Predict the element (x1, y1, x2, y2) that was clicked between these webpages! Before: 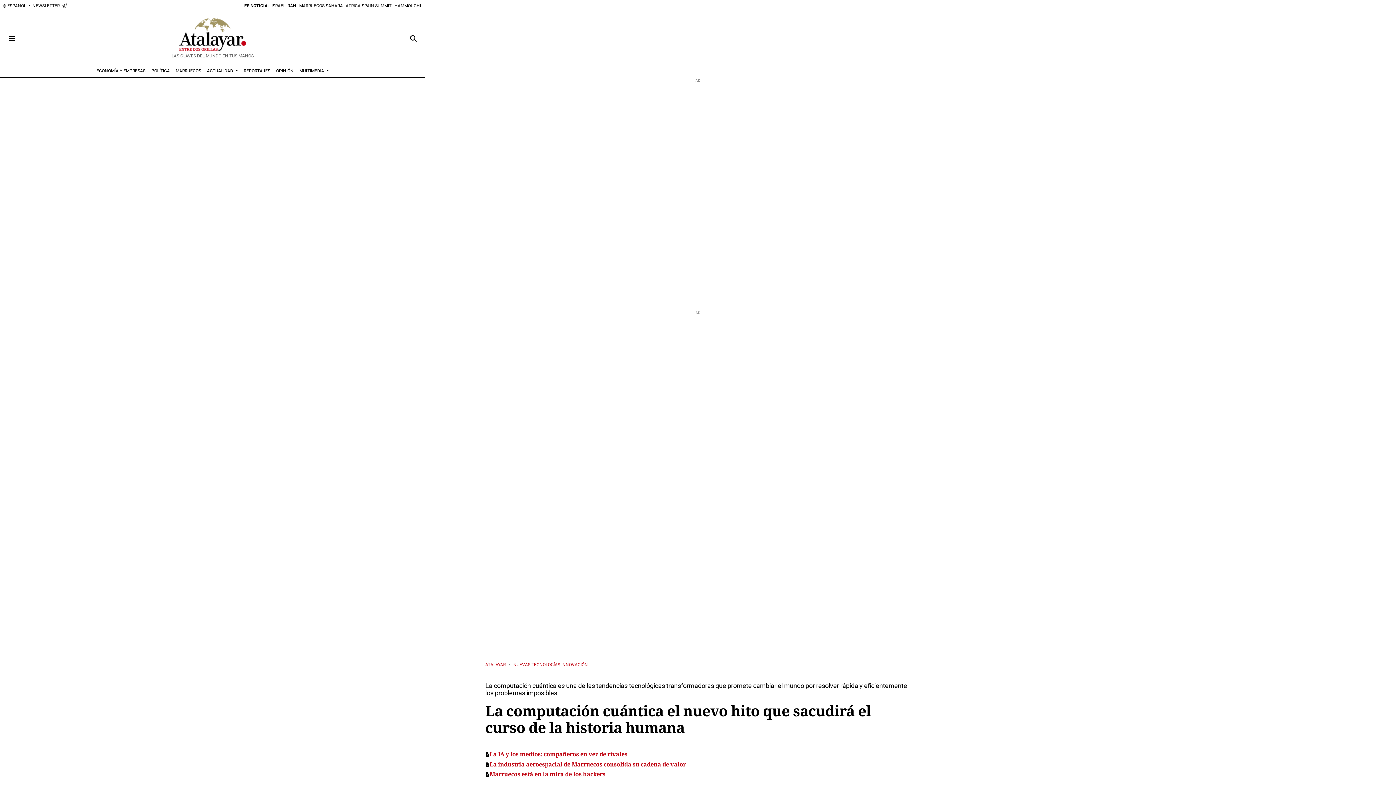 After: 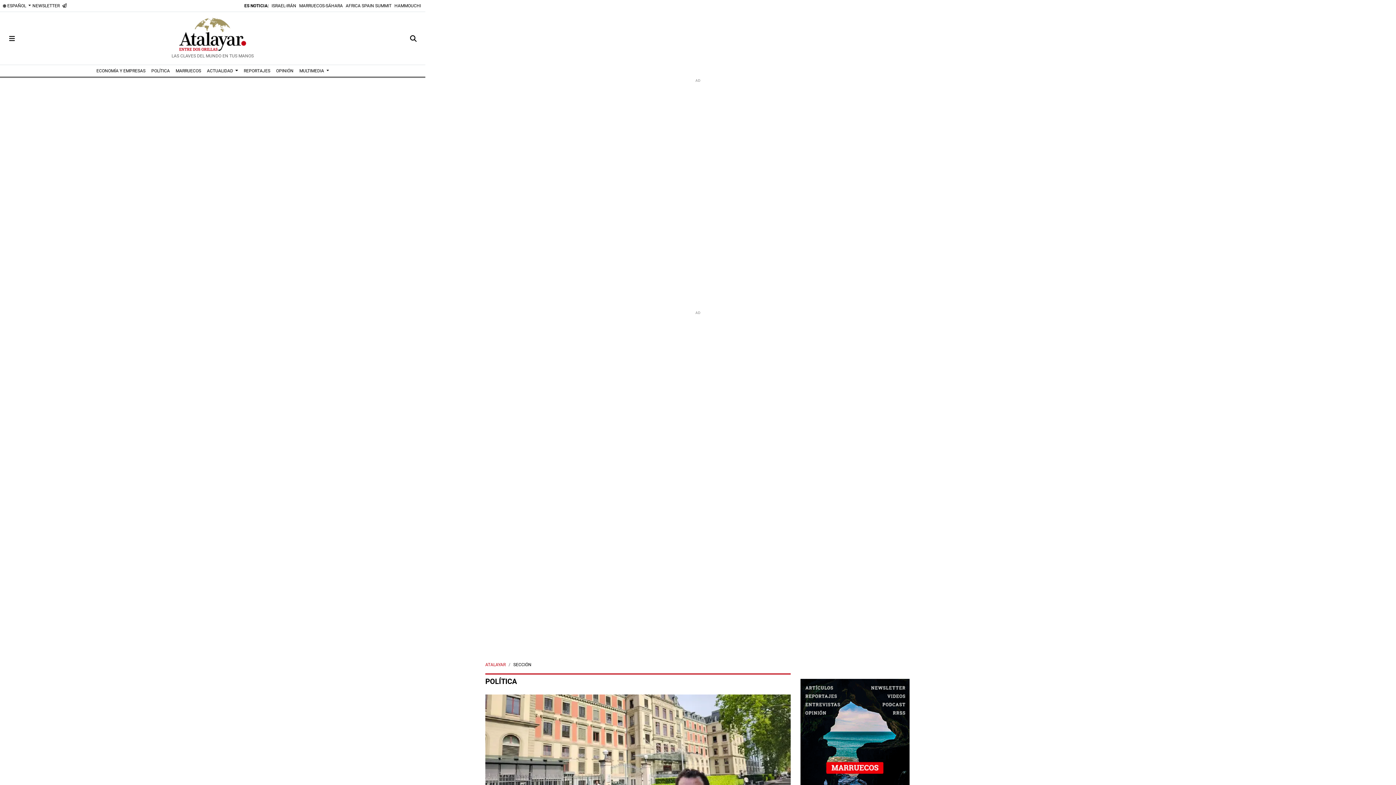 Action: bbox: (148, 65, 172, 76) label: POLÍTICA